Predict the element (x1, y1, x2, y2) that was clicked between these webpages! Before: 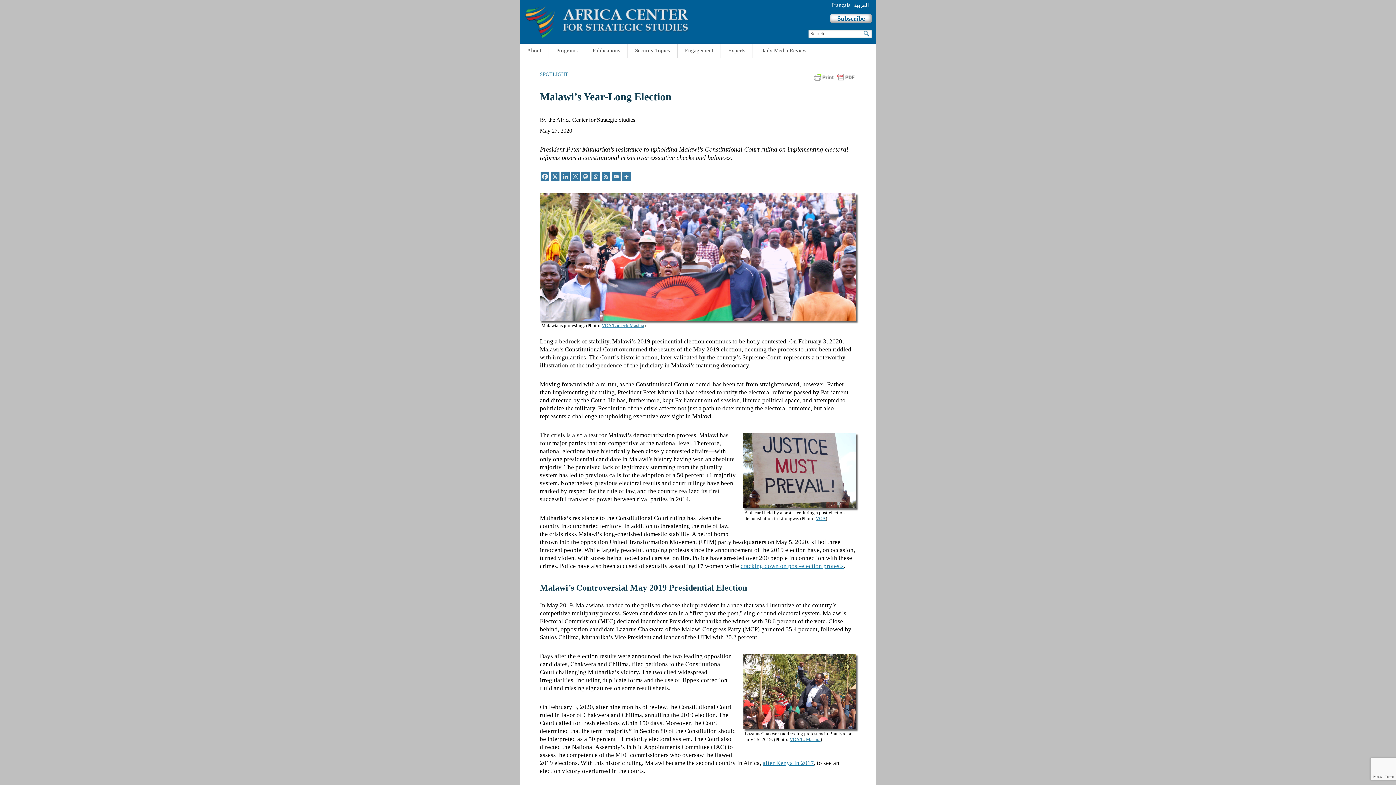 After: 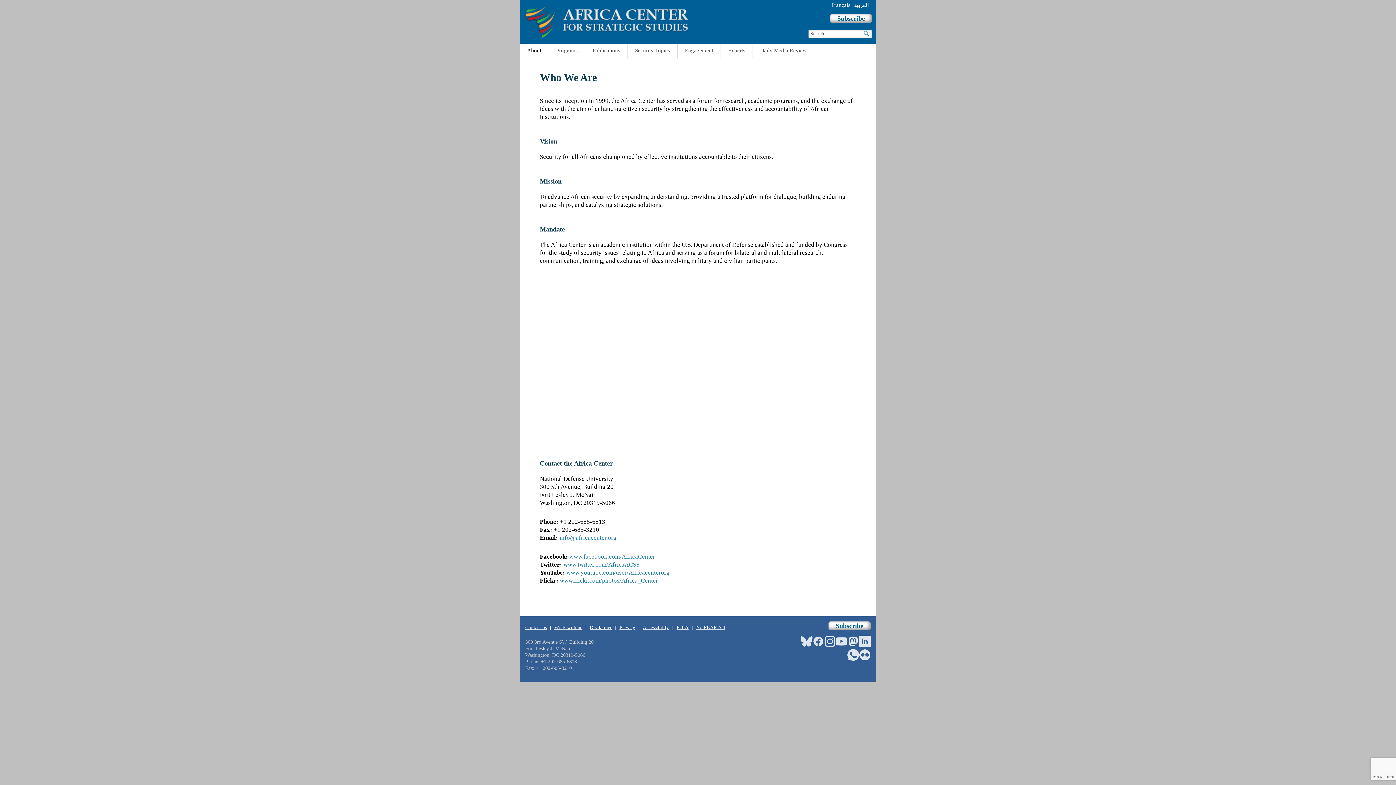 Action: bbox: (520, 43, 548, 57) label: About